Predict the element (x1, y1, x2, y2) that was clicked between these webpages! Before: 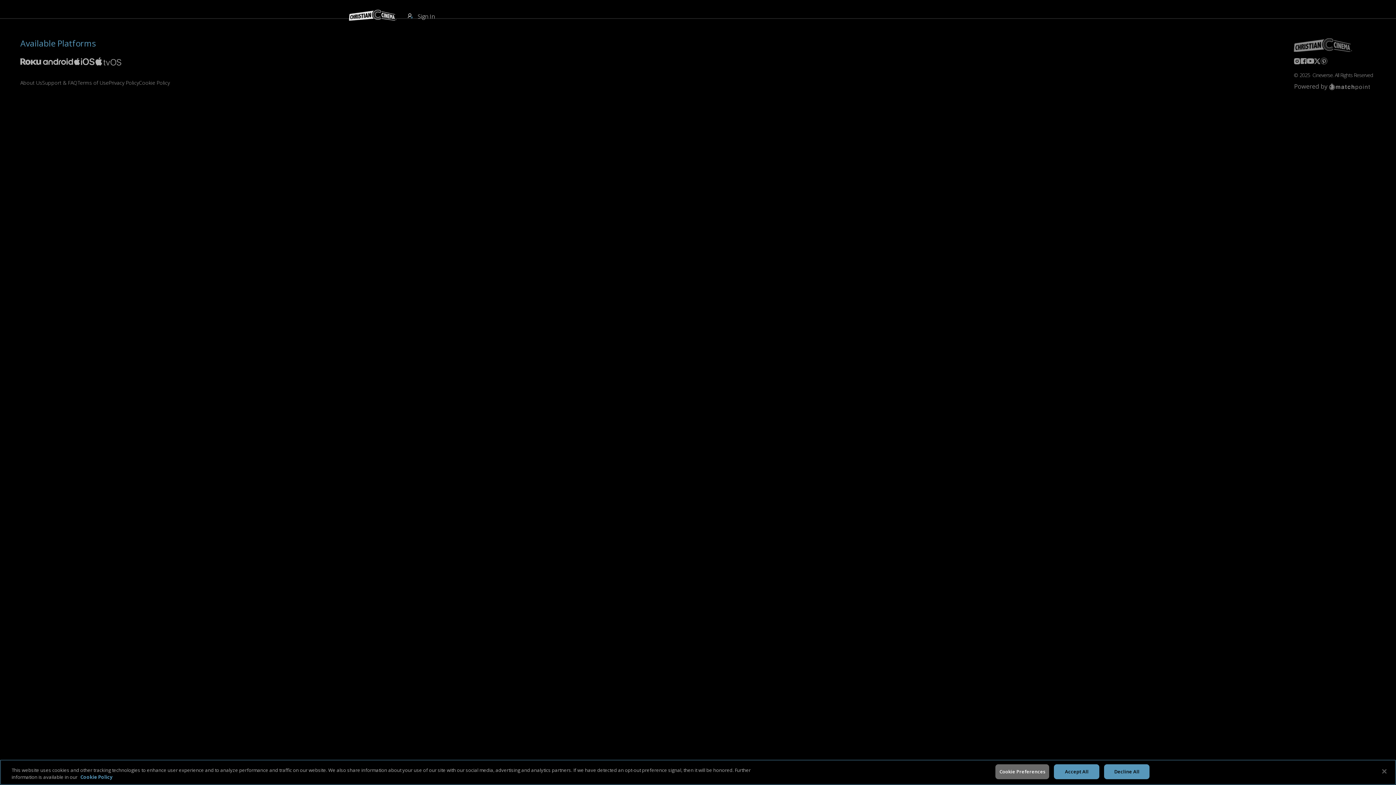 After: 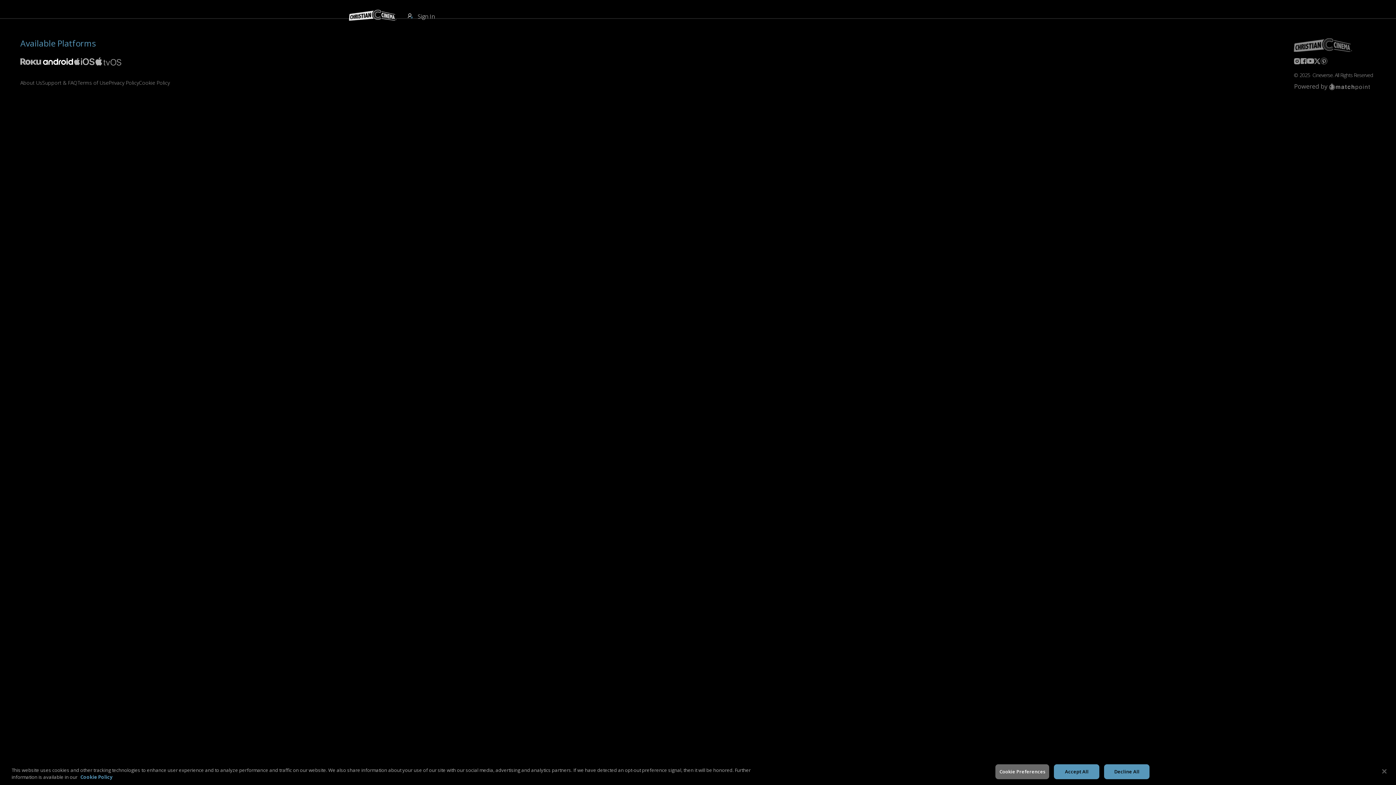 Action: bbox: (42, 60, 74, 67)